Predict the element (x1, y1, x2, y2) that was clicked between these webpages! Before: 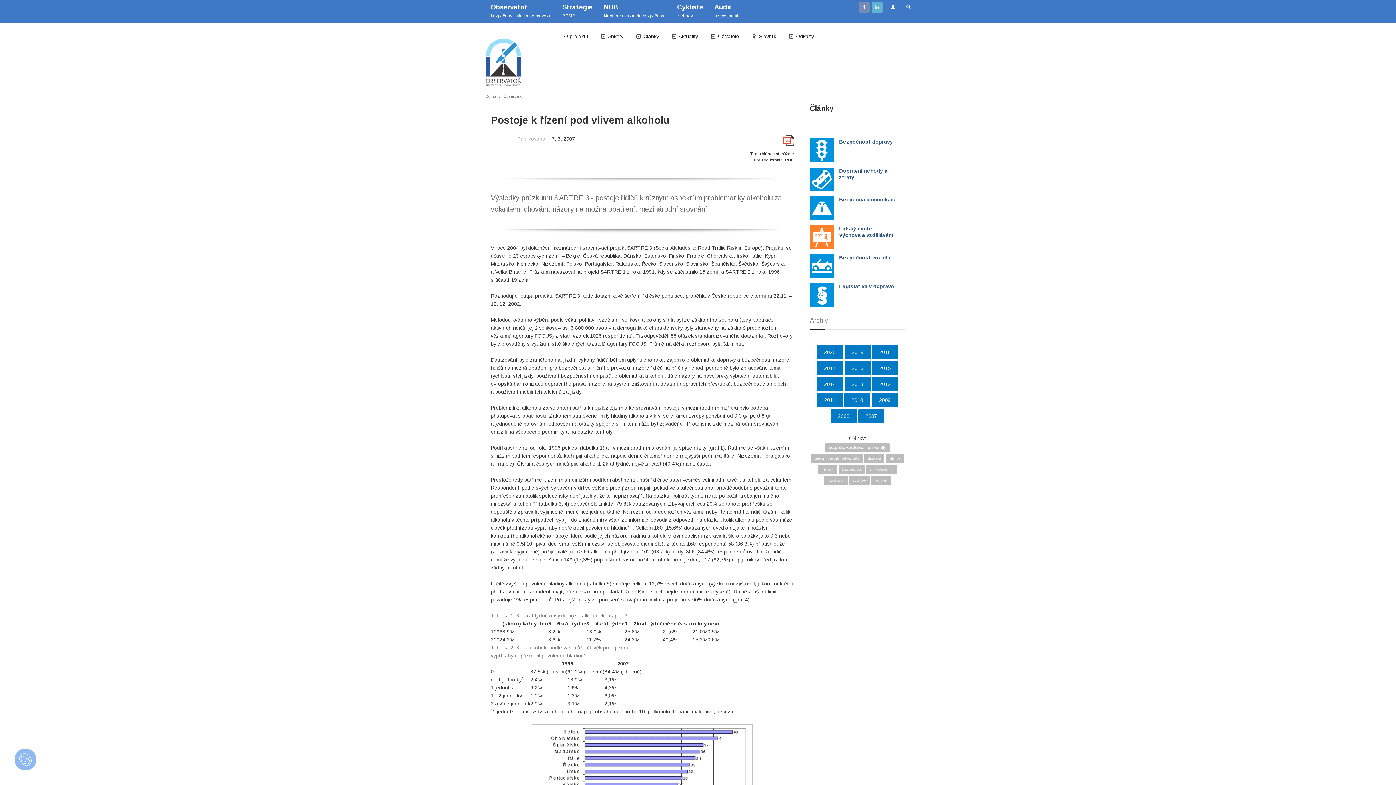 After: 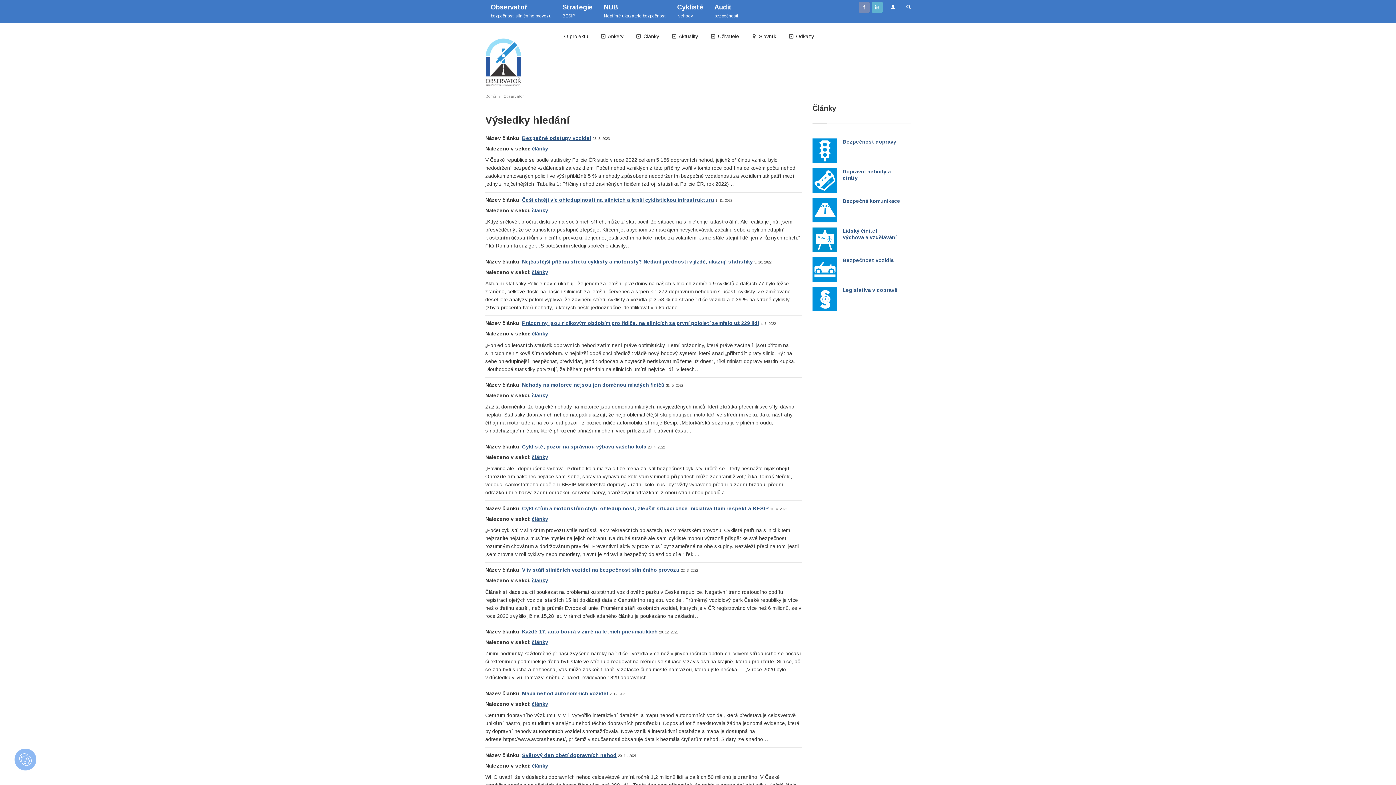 Action: label: nehody bbox: (818, 465, 837, 474)